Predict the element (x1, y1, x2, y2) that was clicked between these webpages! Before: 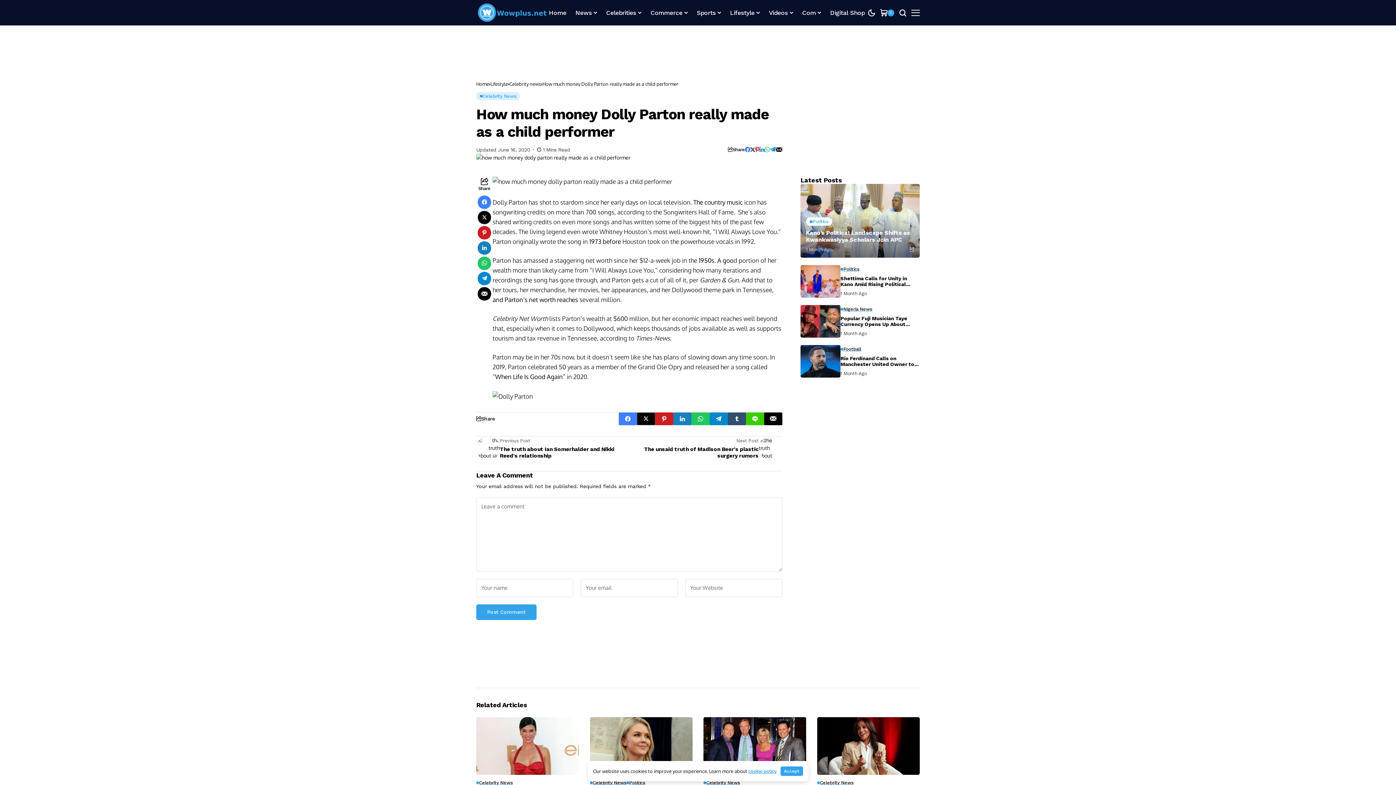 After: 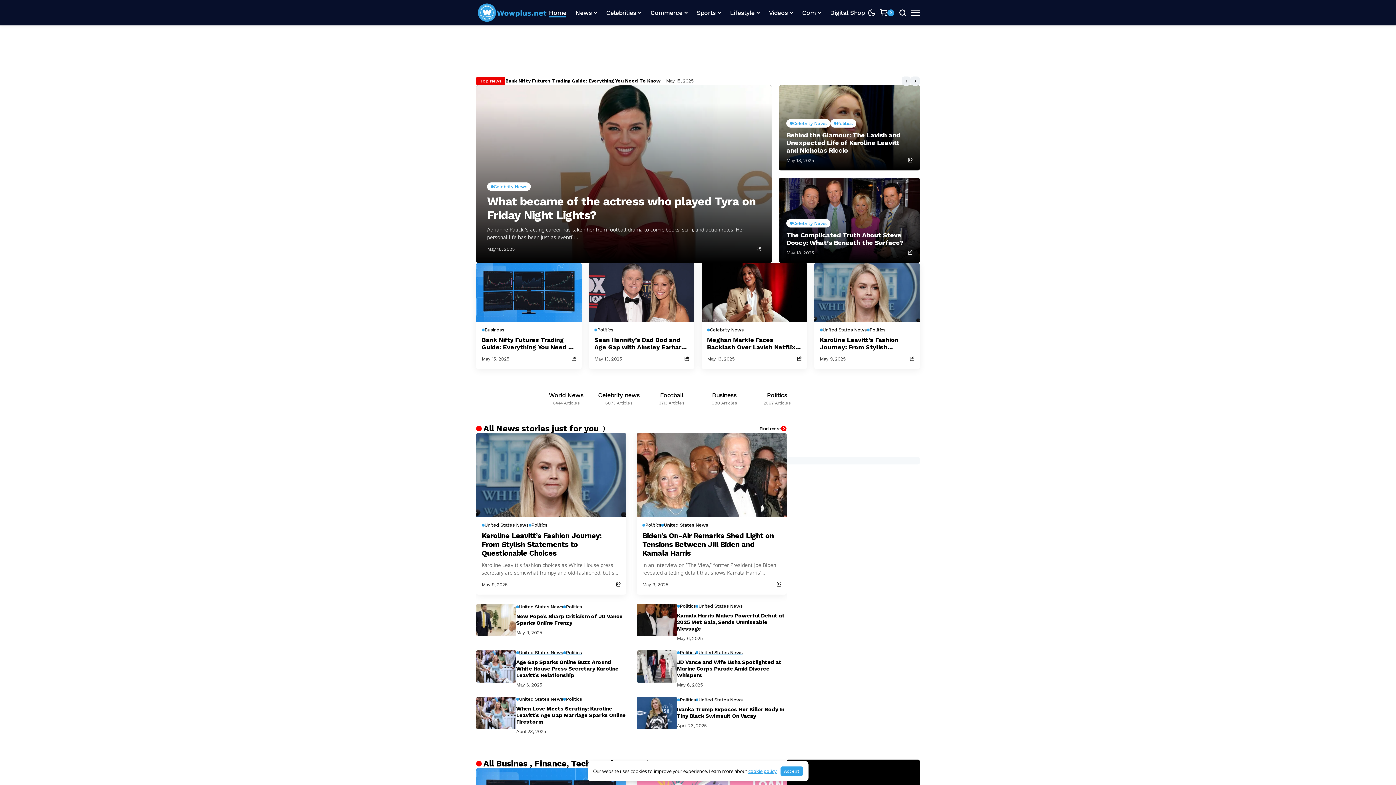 Action: bbox: (476, 2, 549, 23) label: Wowplus.net